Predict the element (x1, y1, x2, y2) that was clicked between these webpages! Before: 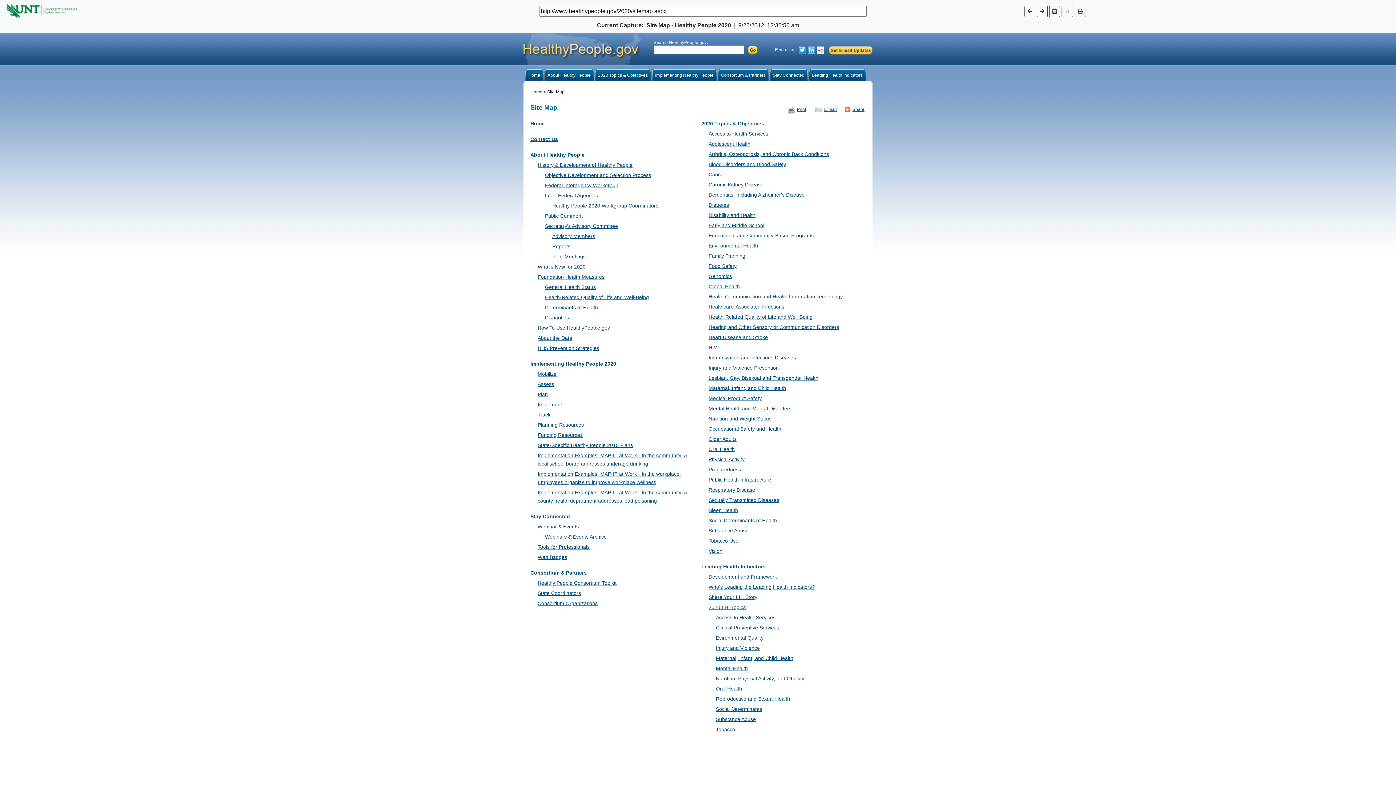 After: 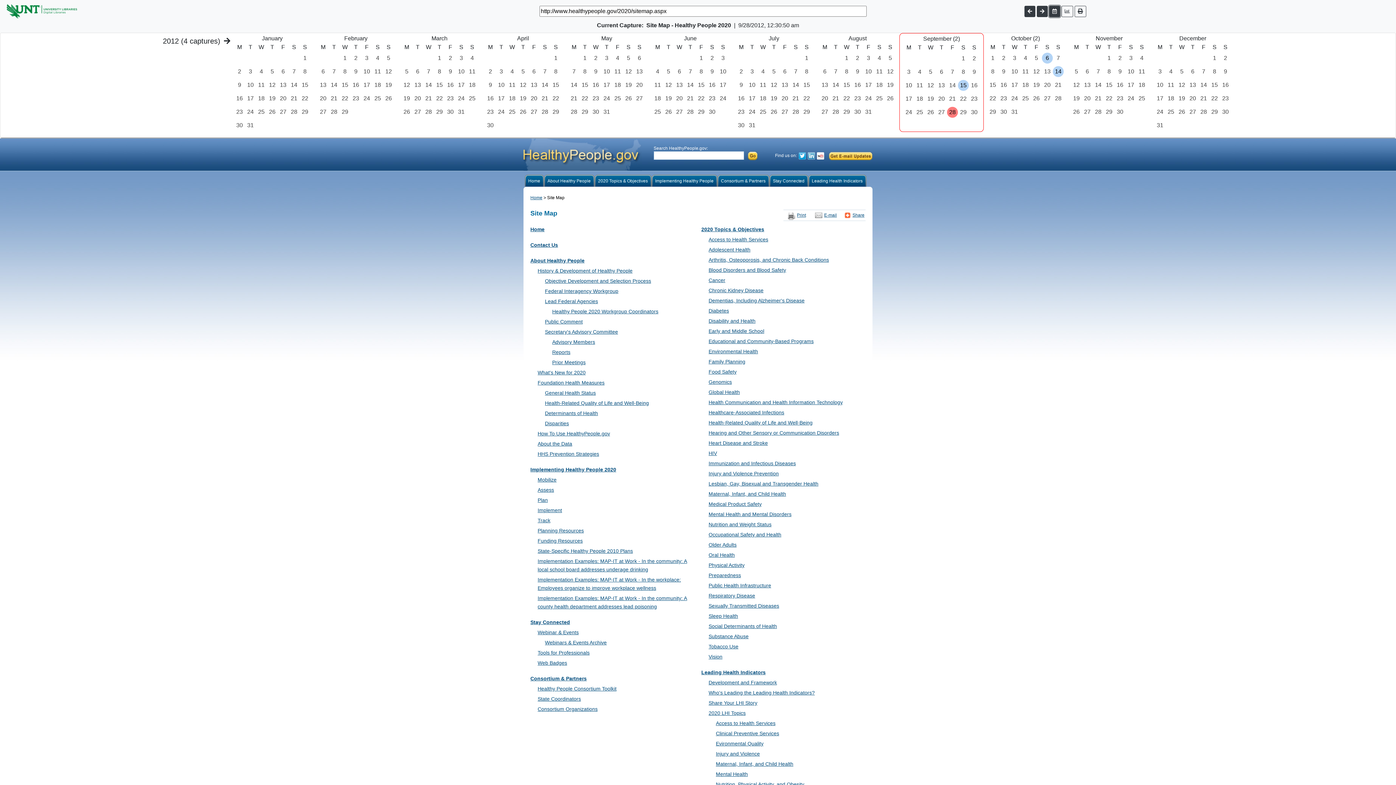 Action: bbox: (1049, 5, 1060, 16)